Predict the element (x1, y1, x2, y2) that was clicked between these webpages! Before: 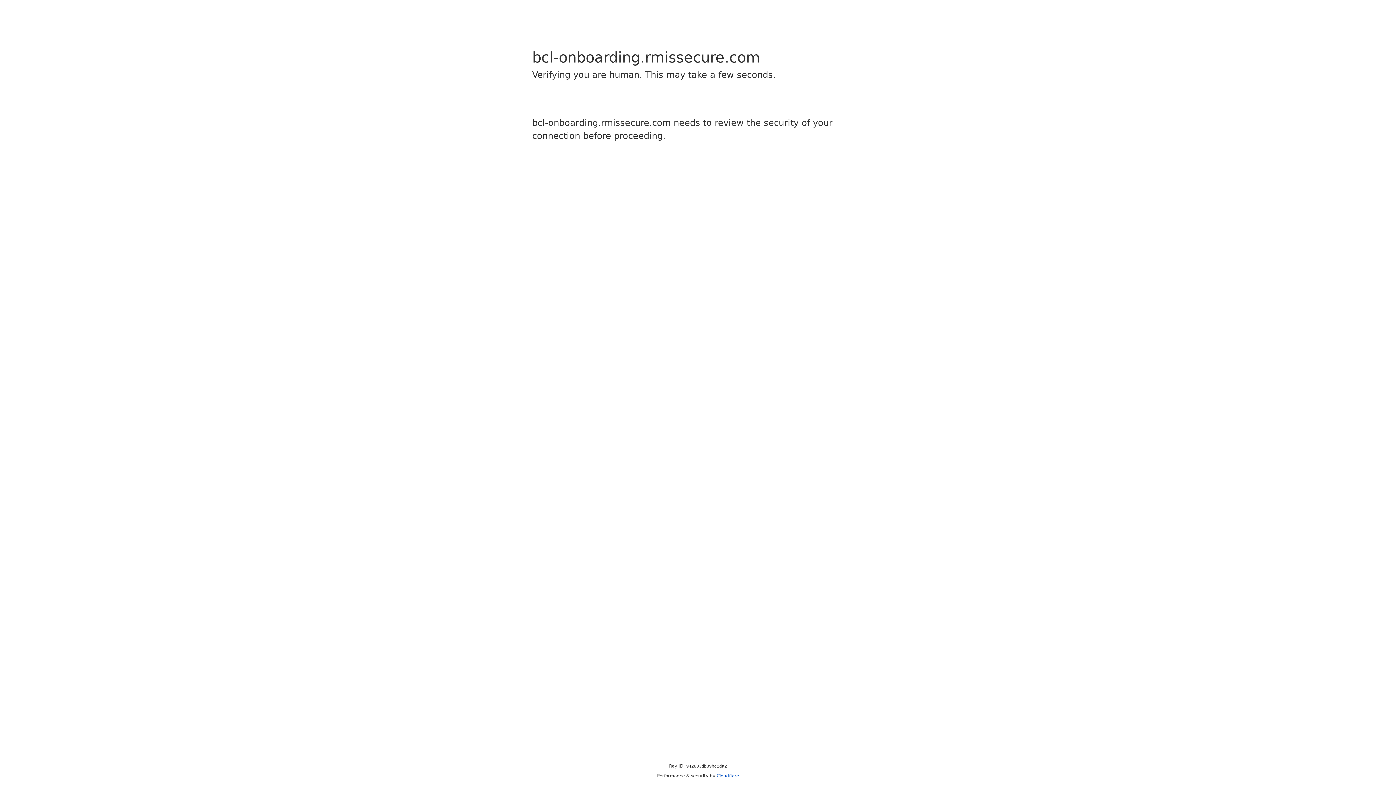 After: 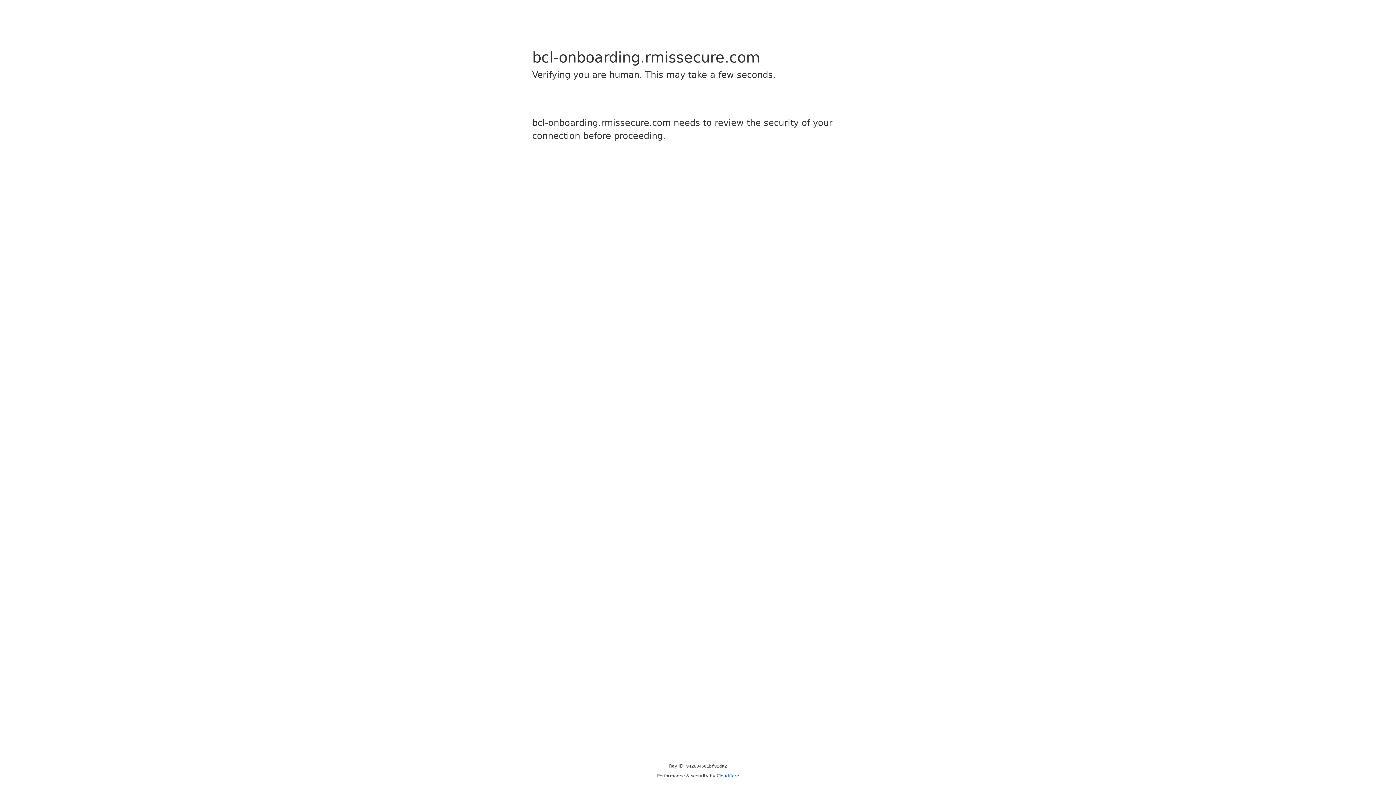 Action: label: Cloudflare bbox: (716, 773, 739, 778)